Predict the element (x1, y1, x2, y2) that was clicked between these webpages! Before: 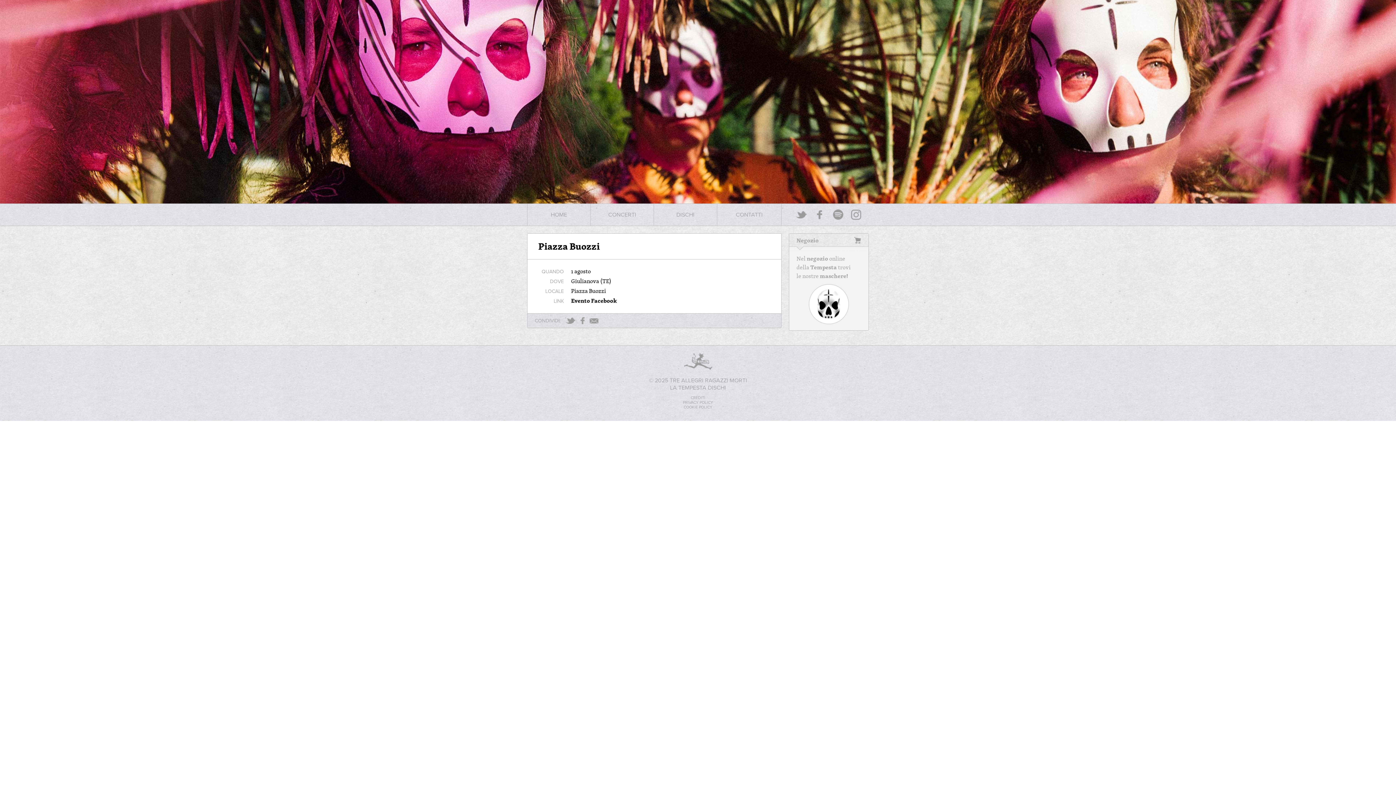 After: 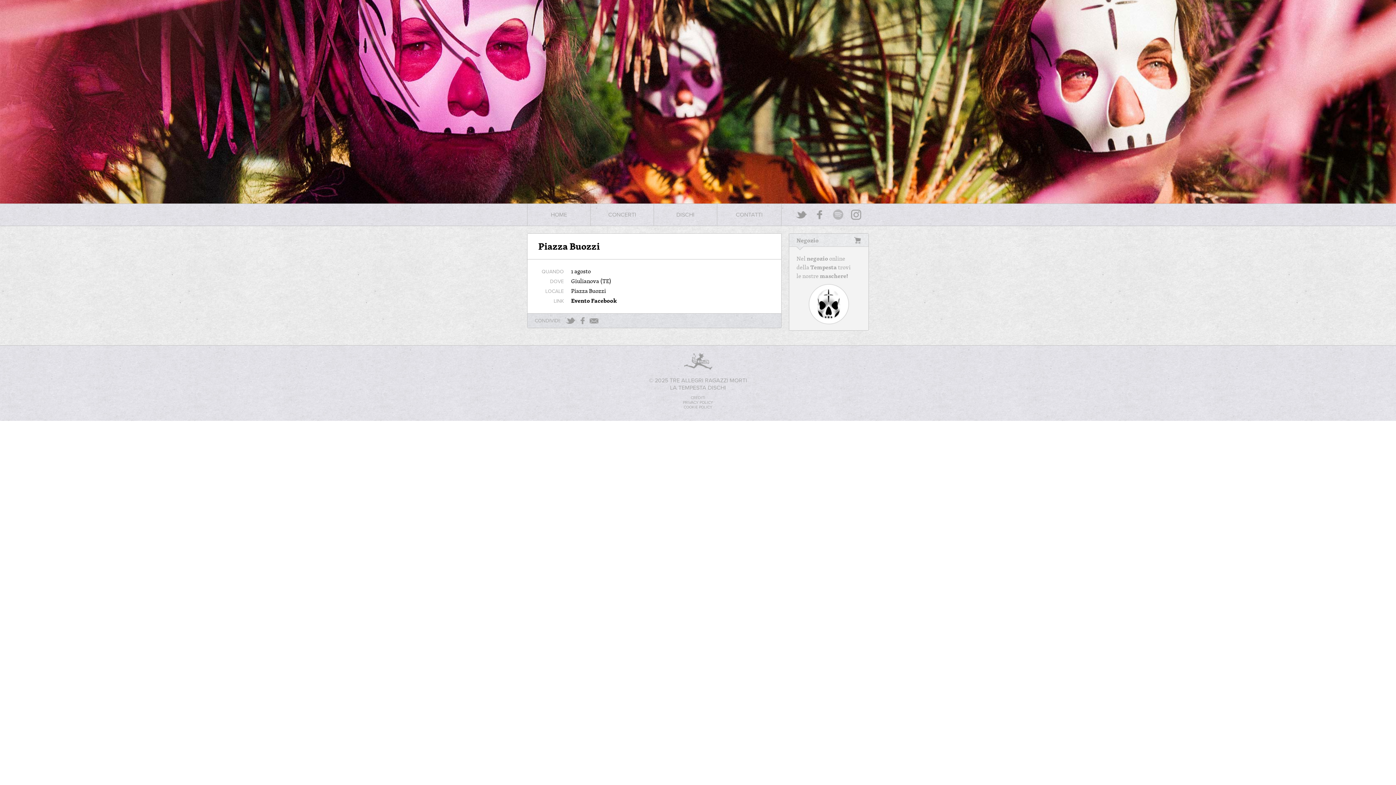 Action: bbox: (829, 204, 847, 225) label: SPOTIFY